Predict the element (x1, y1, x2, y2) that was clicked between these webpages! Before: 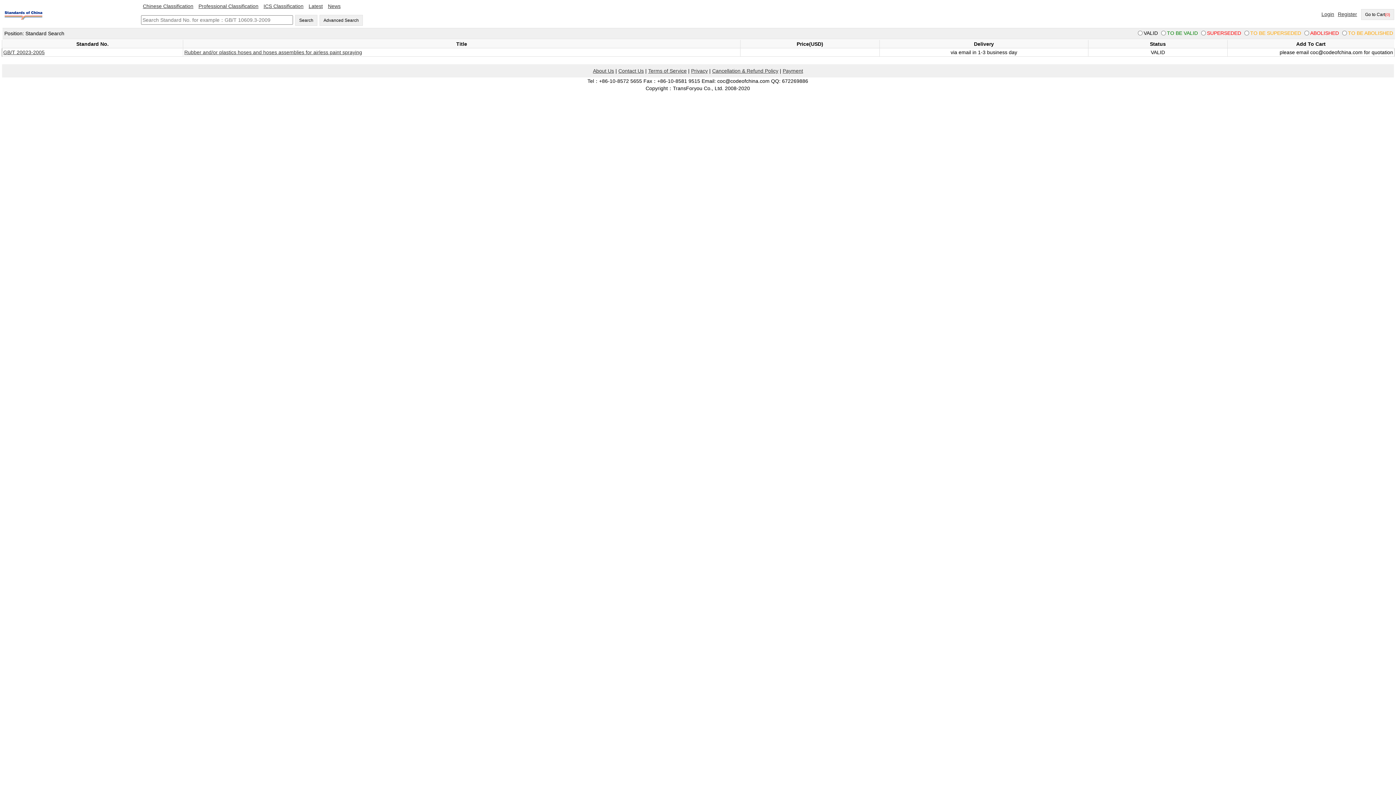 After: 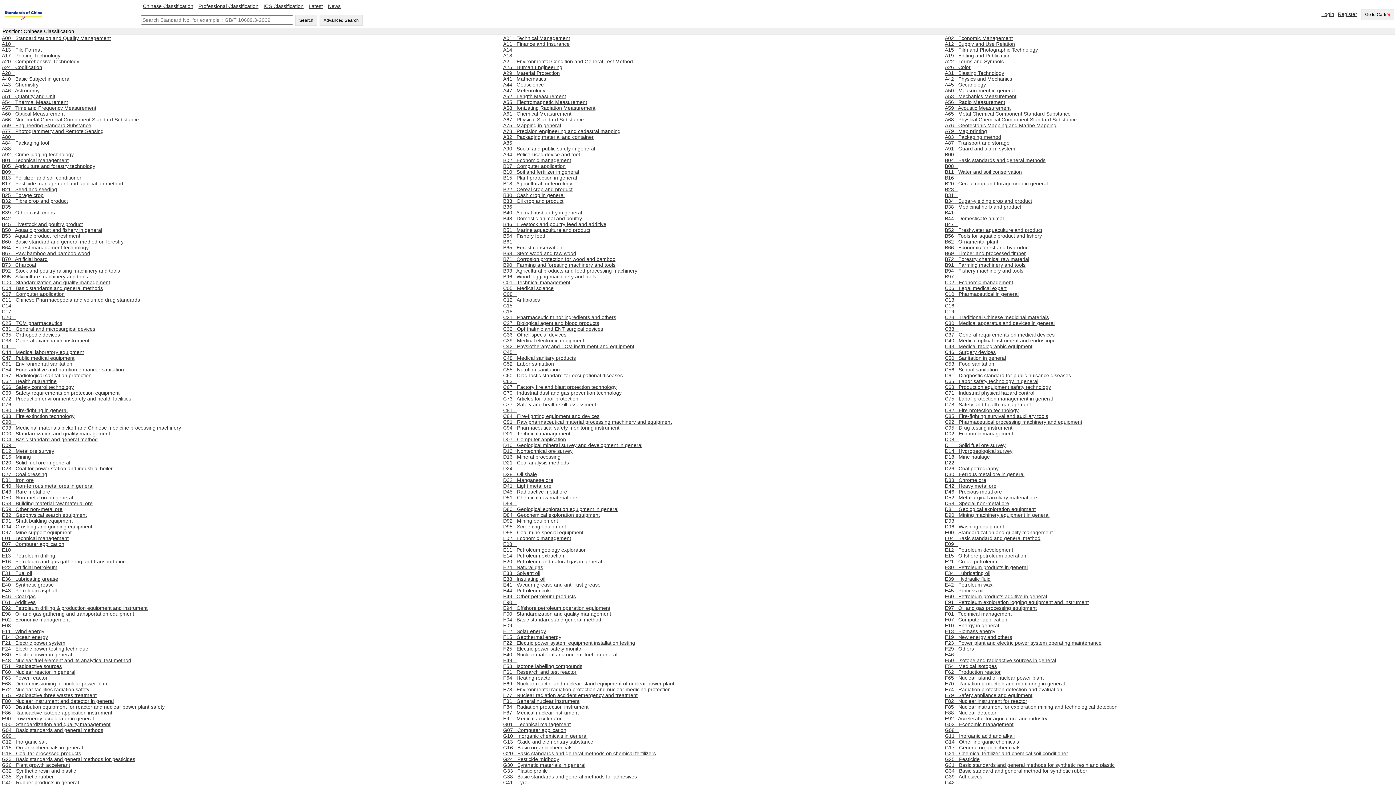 Action: bbox: (141, 1, 195, 10) label: Chinese Classification